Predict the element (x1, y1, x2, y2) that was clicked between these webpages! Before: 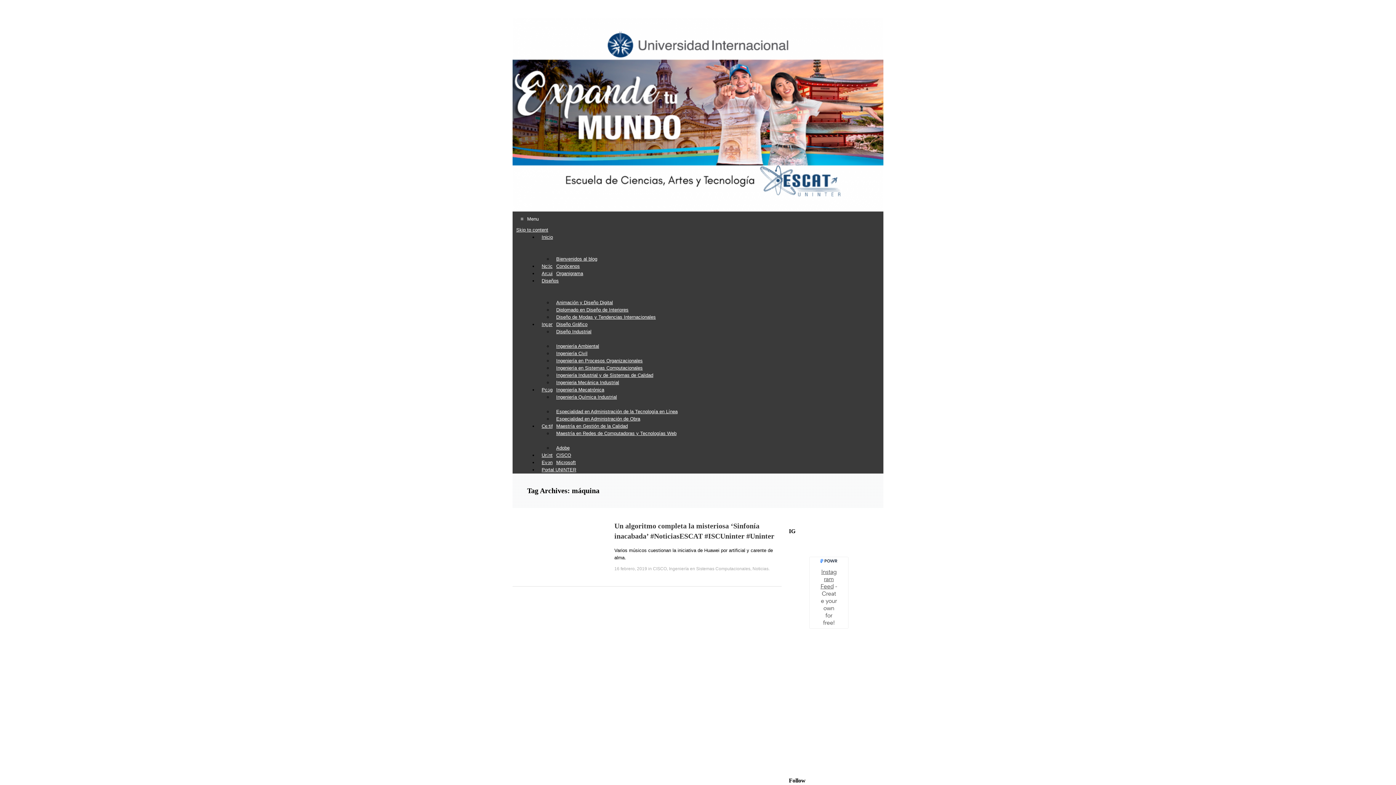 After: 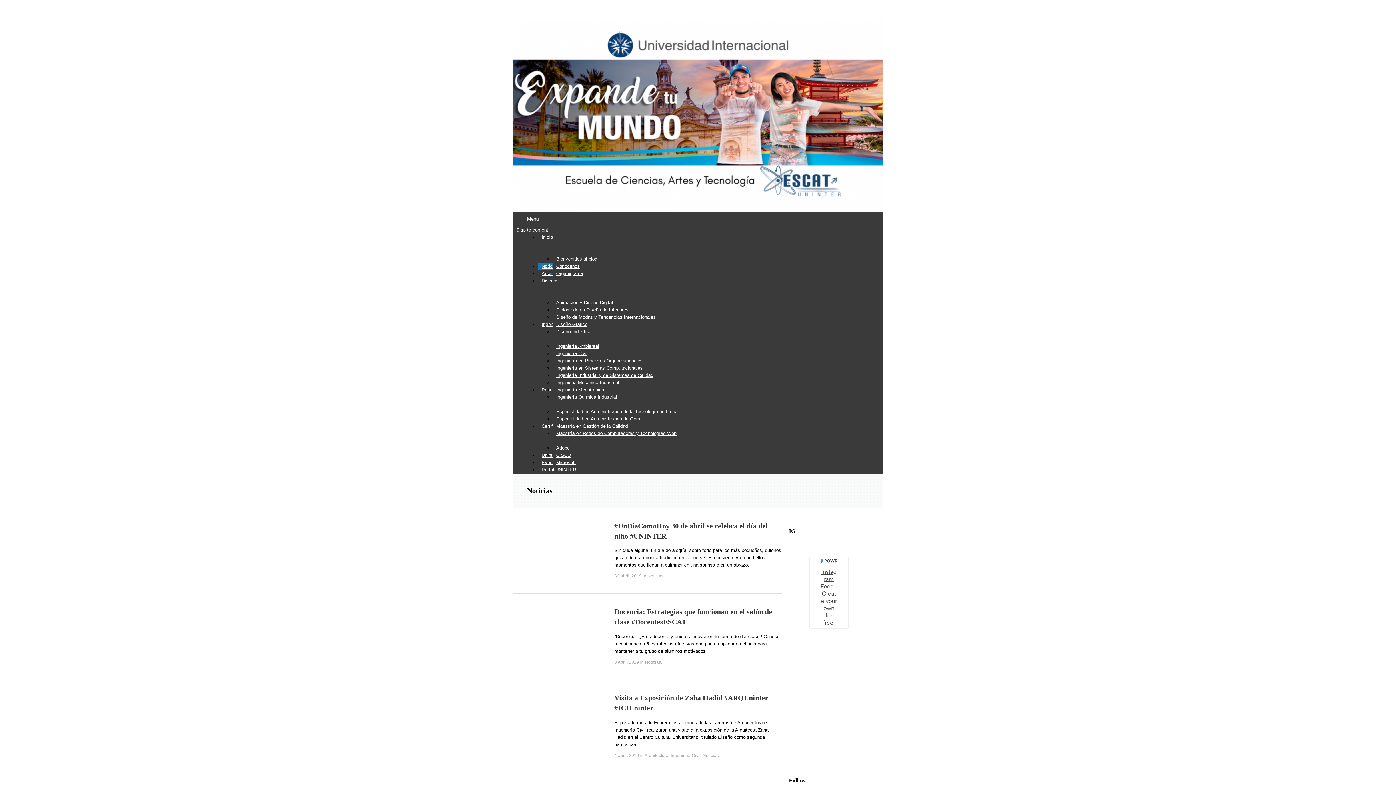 Action: label: Noticias bbox: (752, 566, 768, 571)